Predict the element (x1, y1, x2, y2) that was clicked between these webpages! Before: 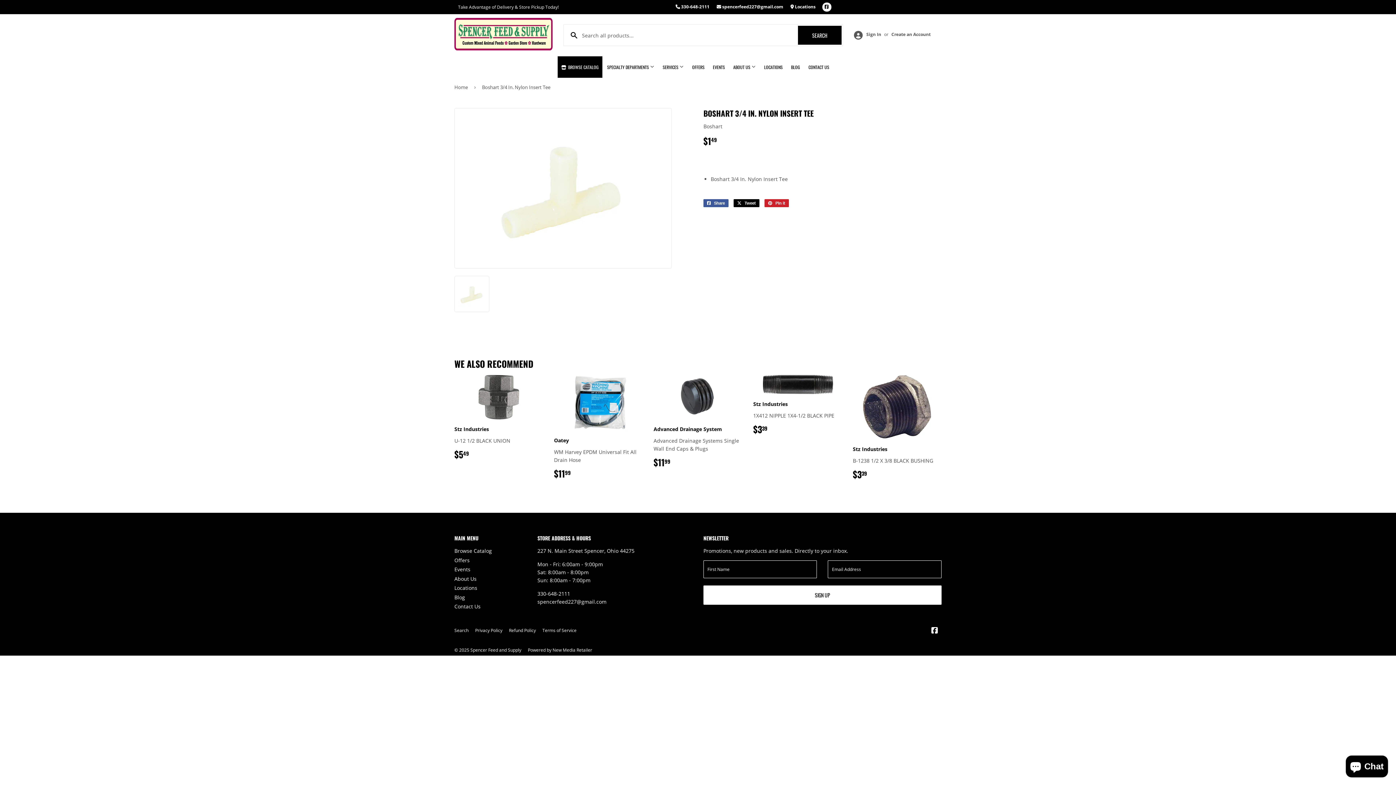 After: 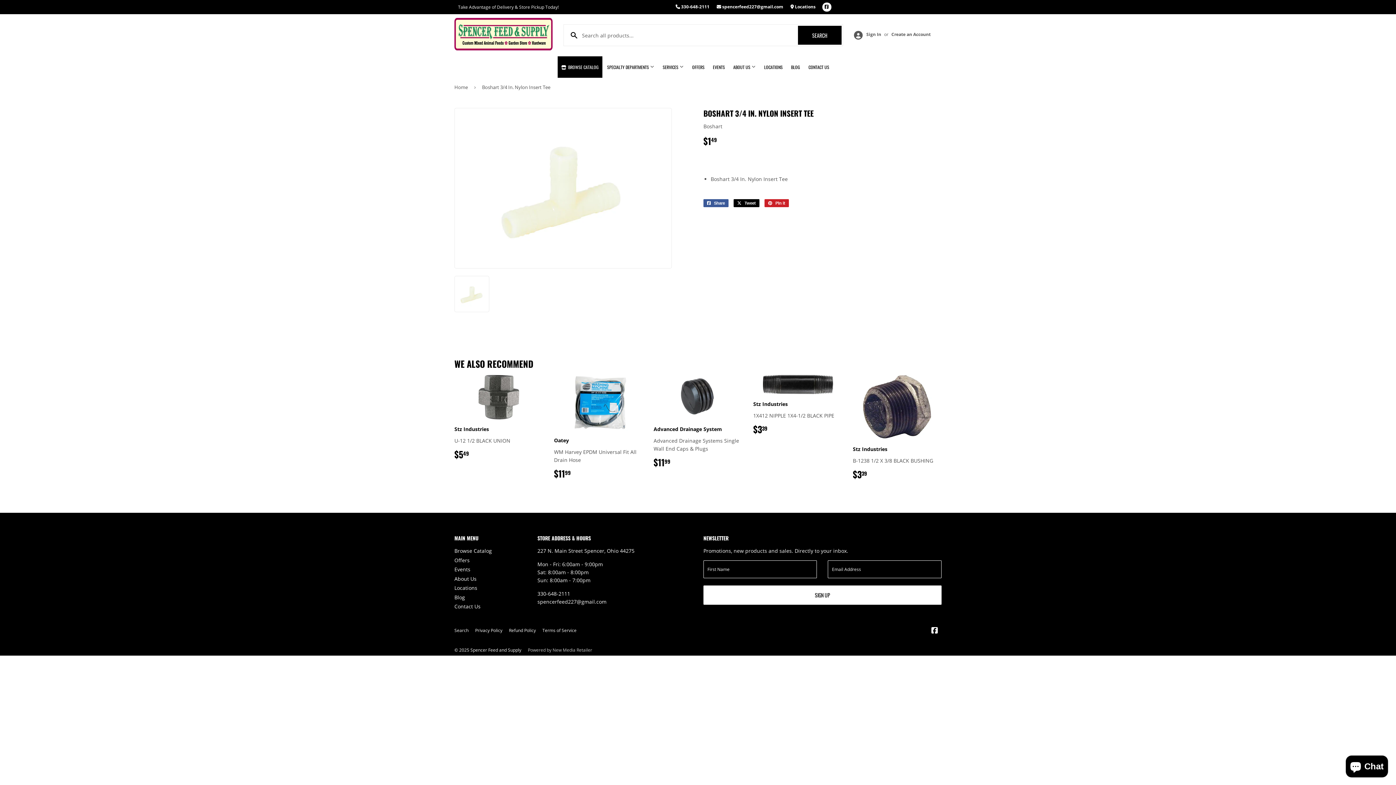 Action: label: Powered by New Media Retailer bbox: (528, 647, 592, 653)